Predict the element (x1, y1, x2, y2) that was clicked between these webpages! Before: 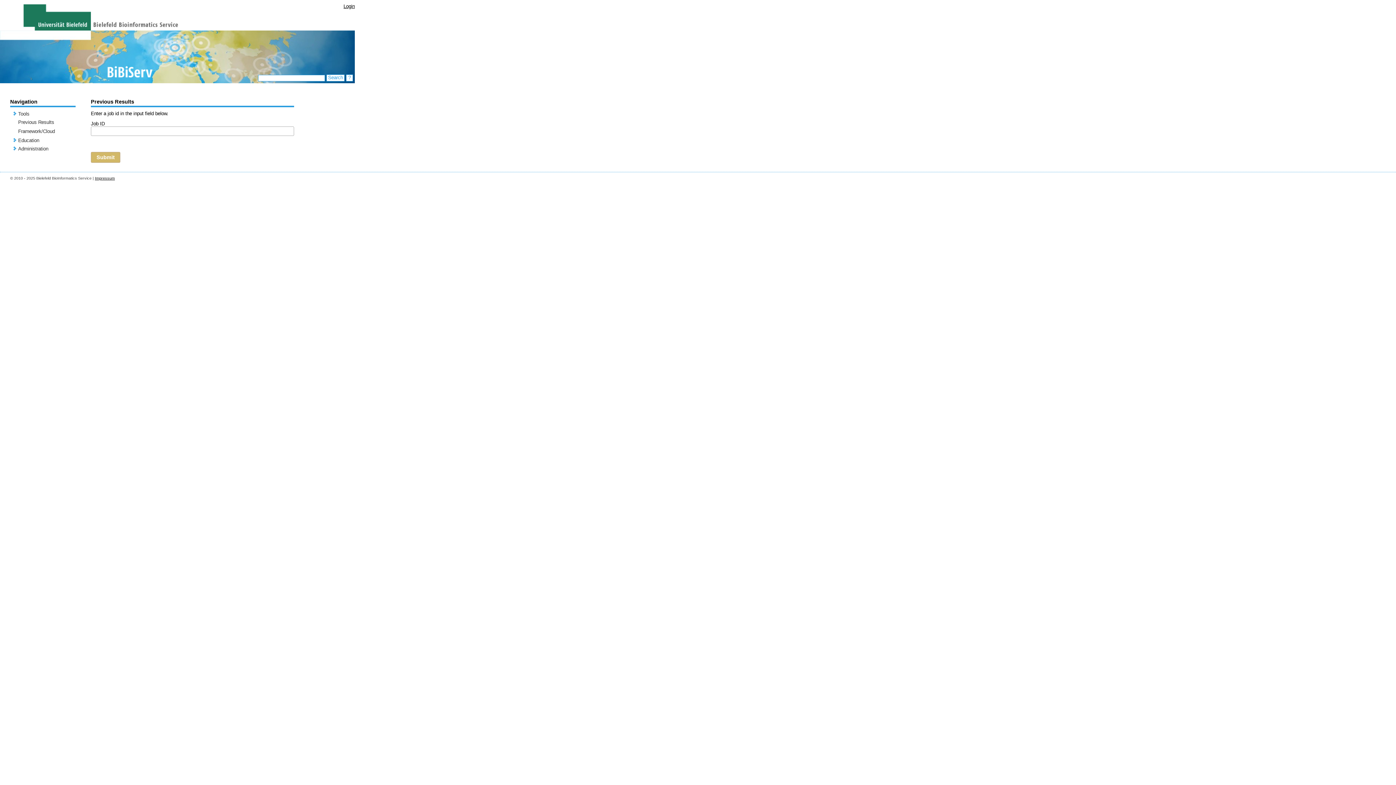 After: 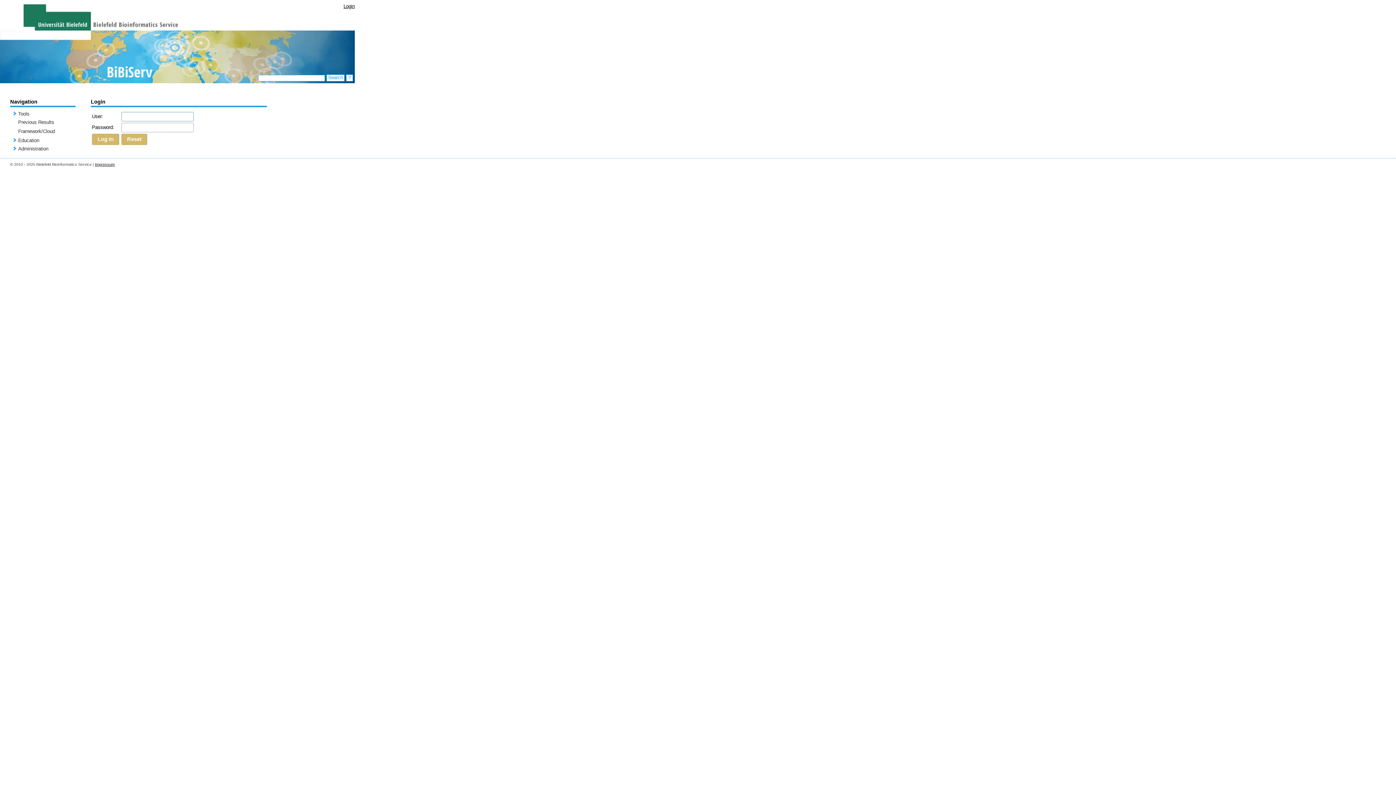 Action: bbox: (343, 3, 354, 9) label: Login